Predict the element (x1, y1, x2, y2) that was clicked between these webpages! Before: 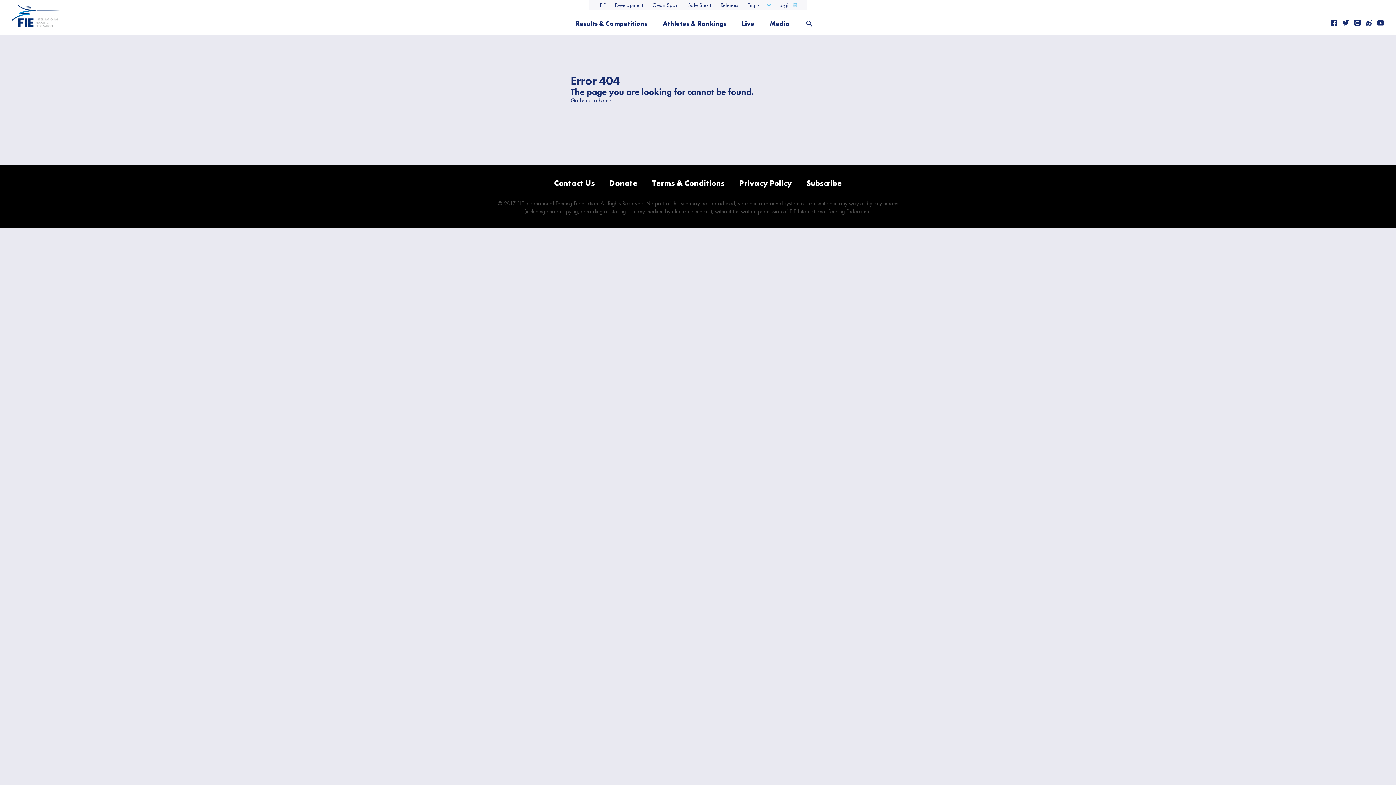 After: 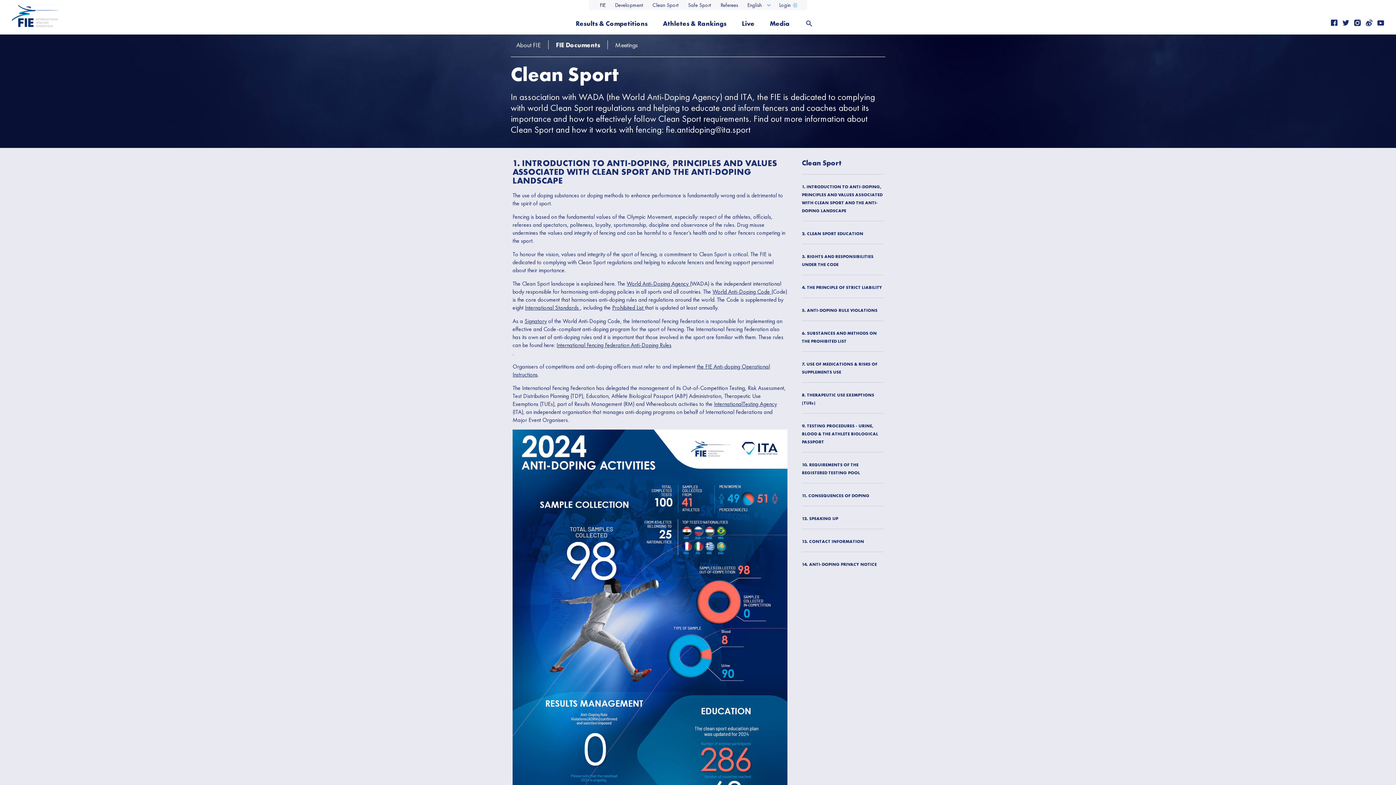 Action: label: Clean Sport bbox: (652, 1, 679, 9)